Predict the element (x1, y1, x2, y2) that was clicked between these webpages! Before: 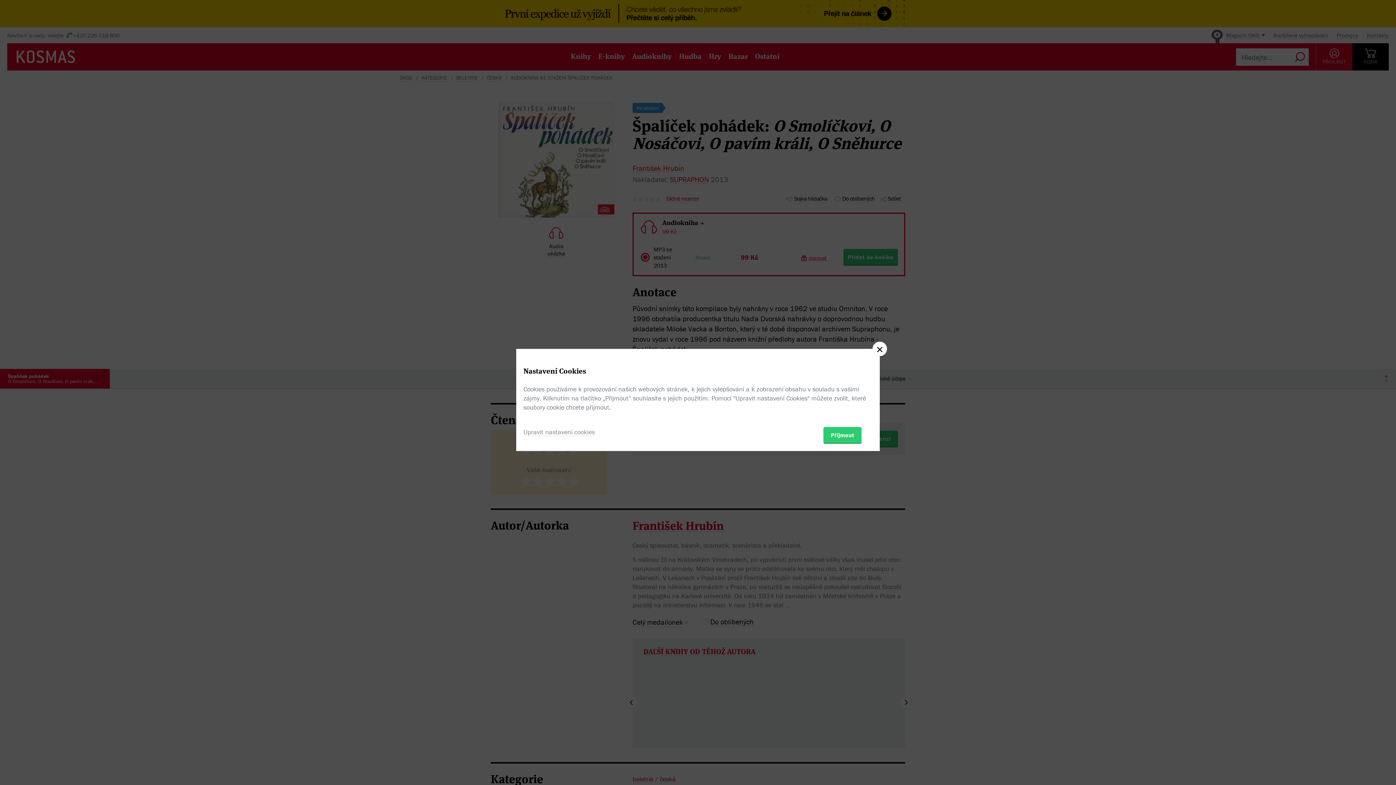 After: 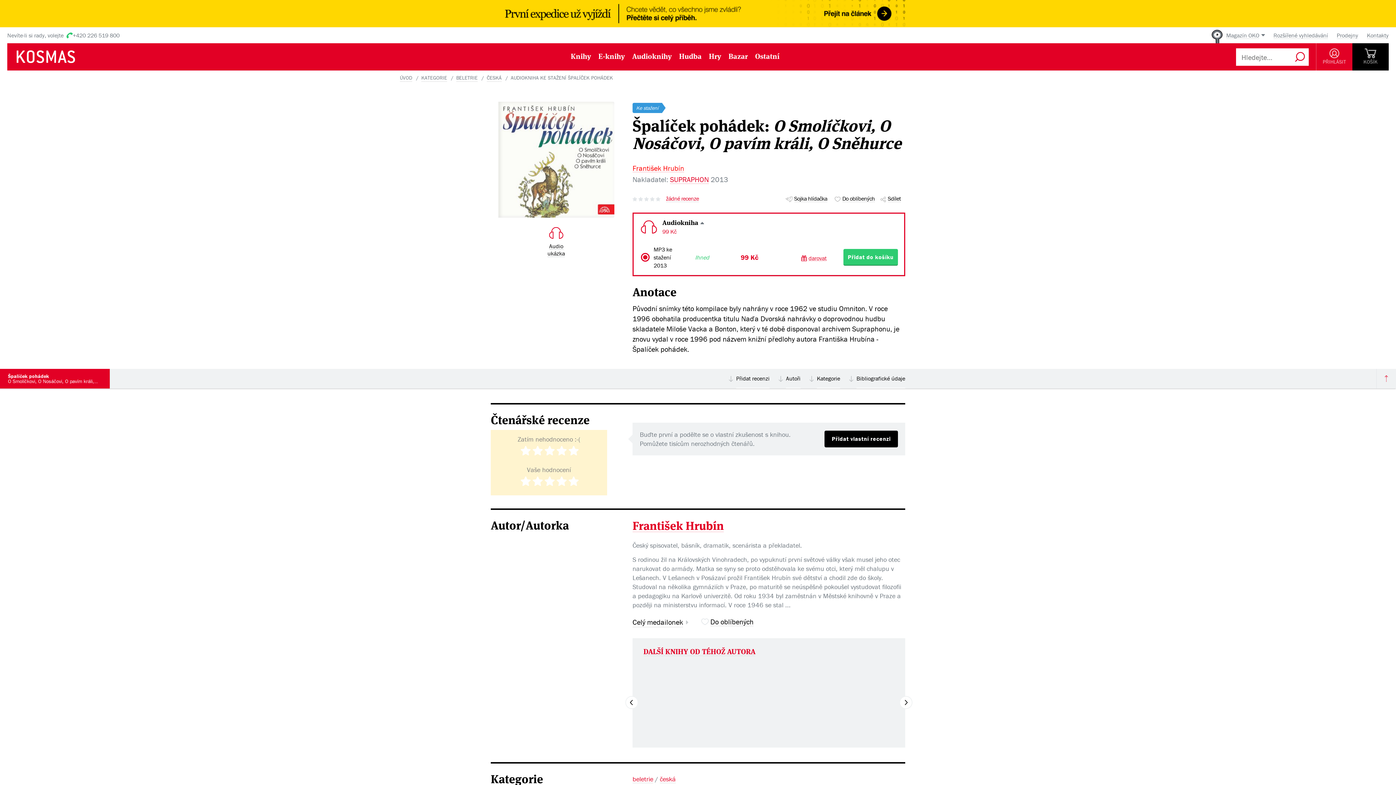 Action: bbox: (823, 427, 861, 443) label: Přijmout